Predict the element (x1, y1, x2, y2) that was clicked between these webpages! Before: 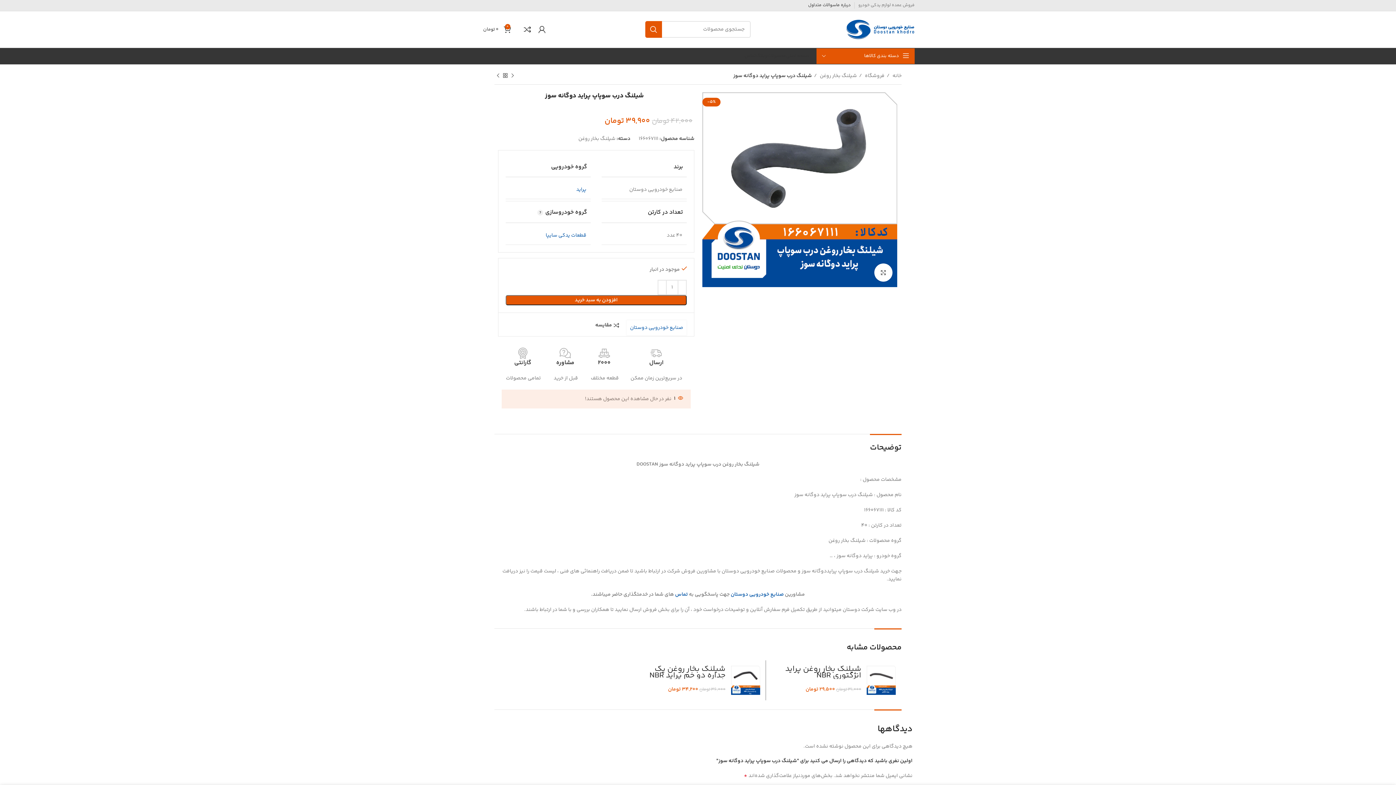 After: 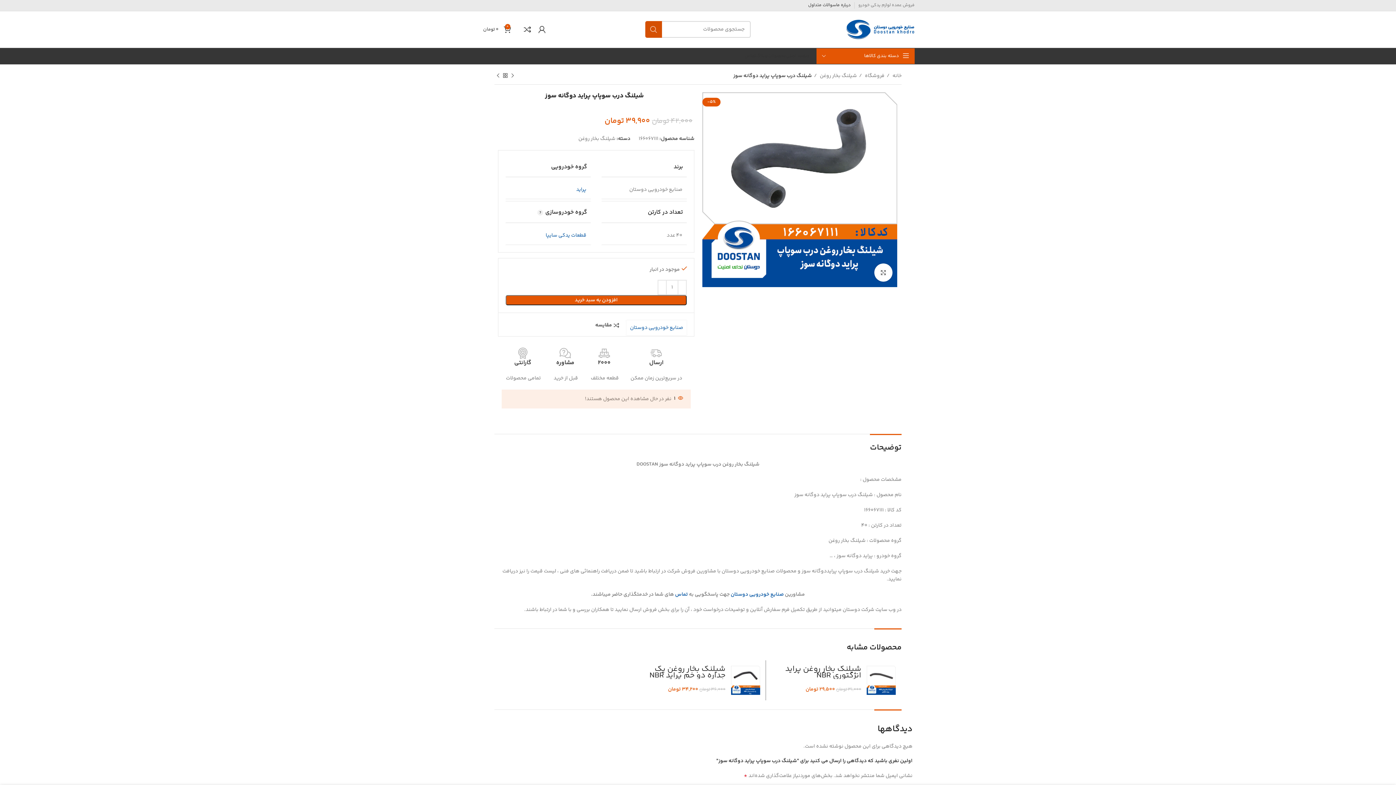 Action: label: جستجو  bbox: (645, 21, 662, 37)